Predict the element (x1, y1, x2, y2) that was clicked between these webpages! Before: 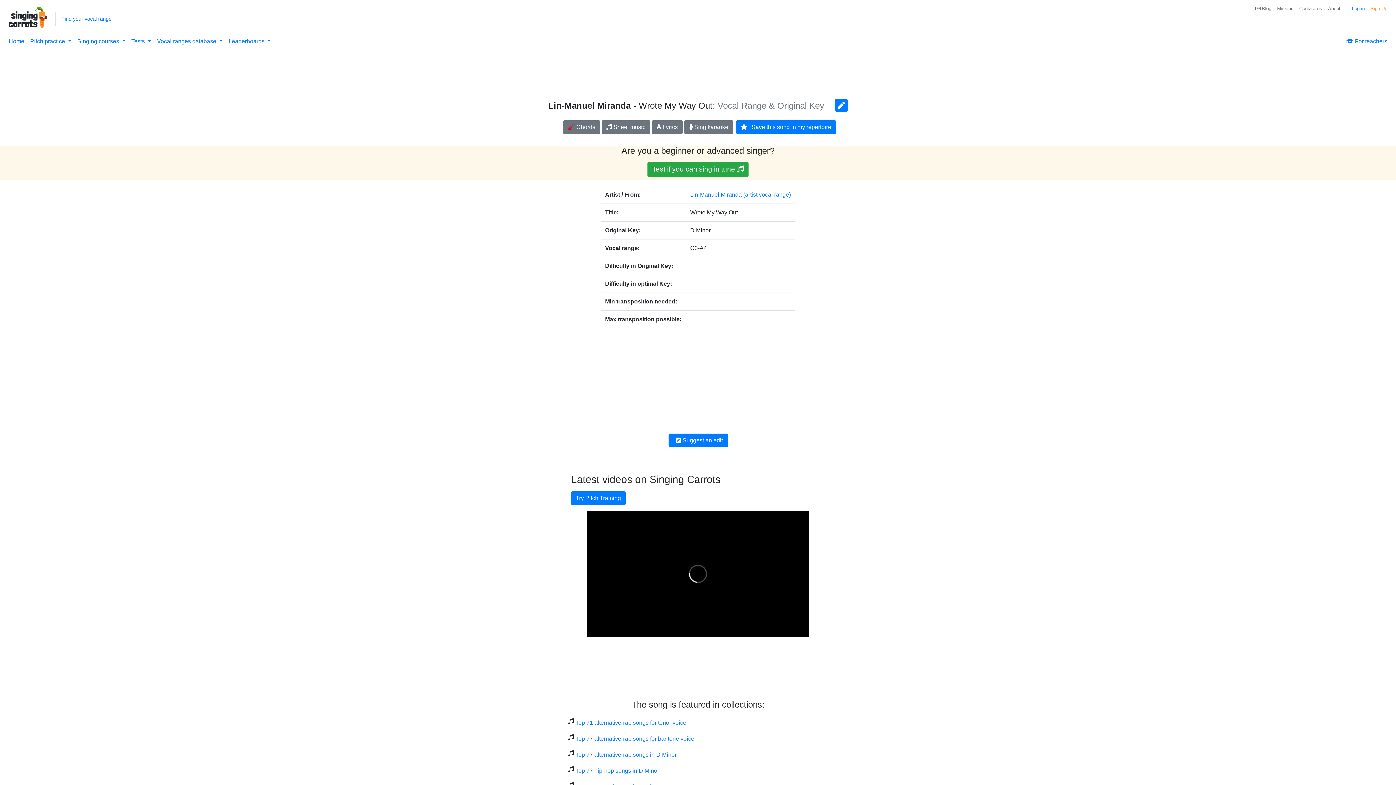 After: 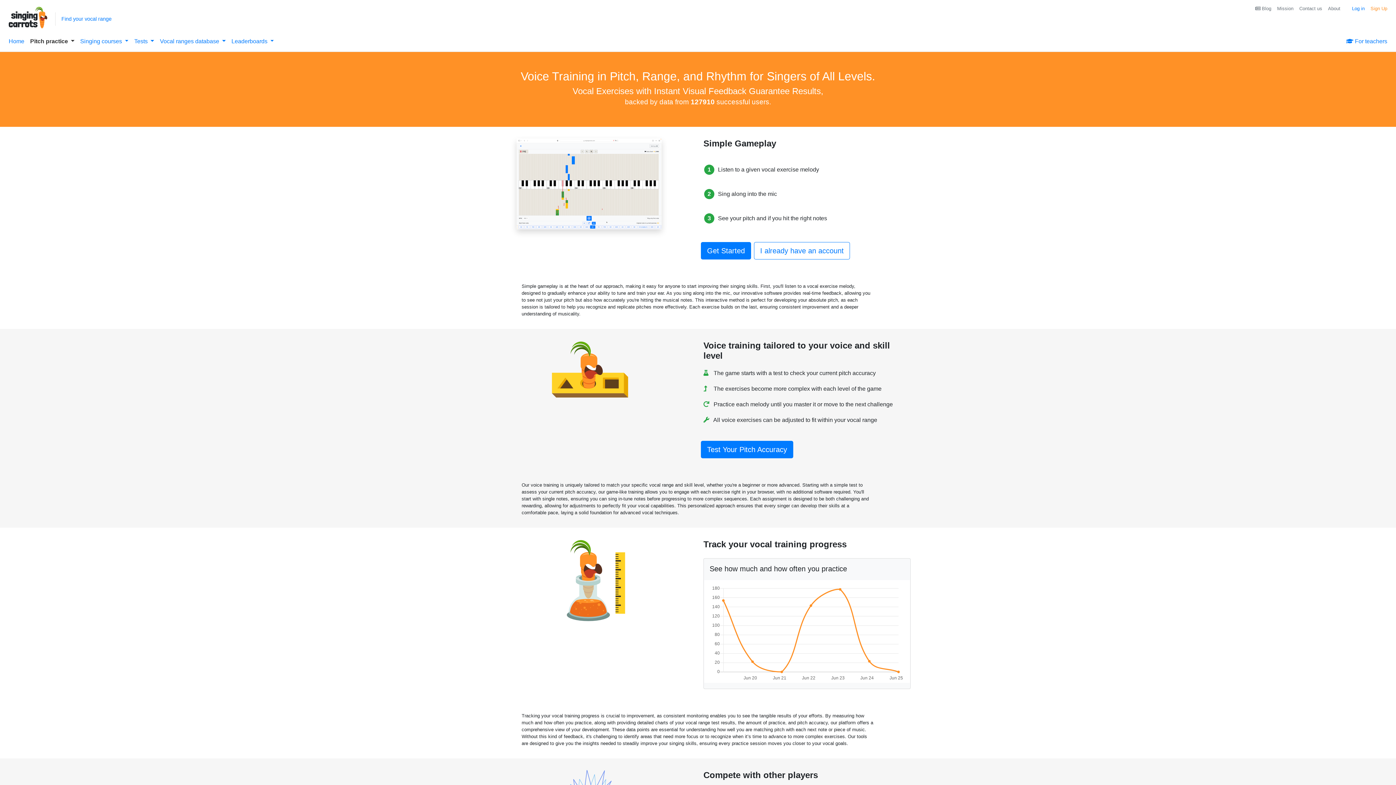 Action: label: Try Pitch Training bbox: (571, 491, 625, 505)